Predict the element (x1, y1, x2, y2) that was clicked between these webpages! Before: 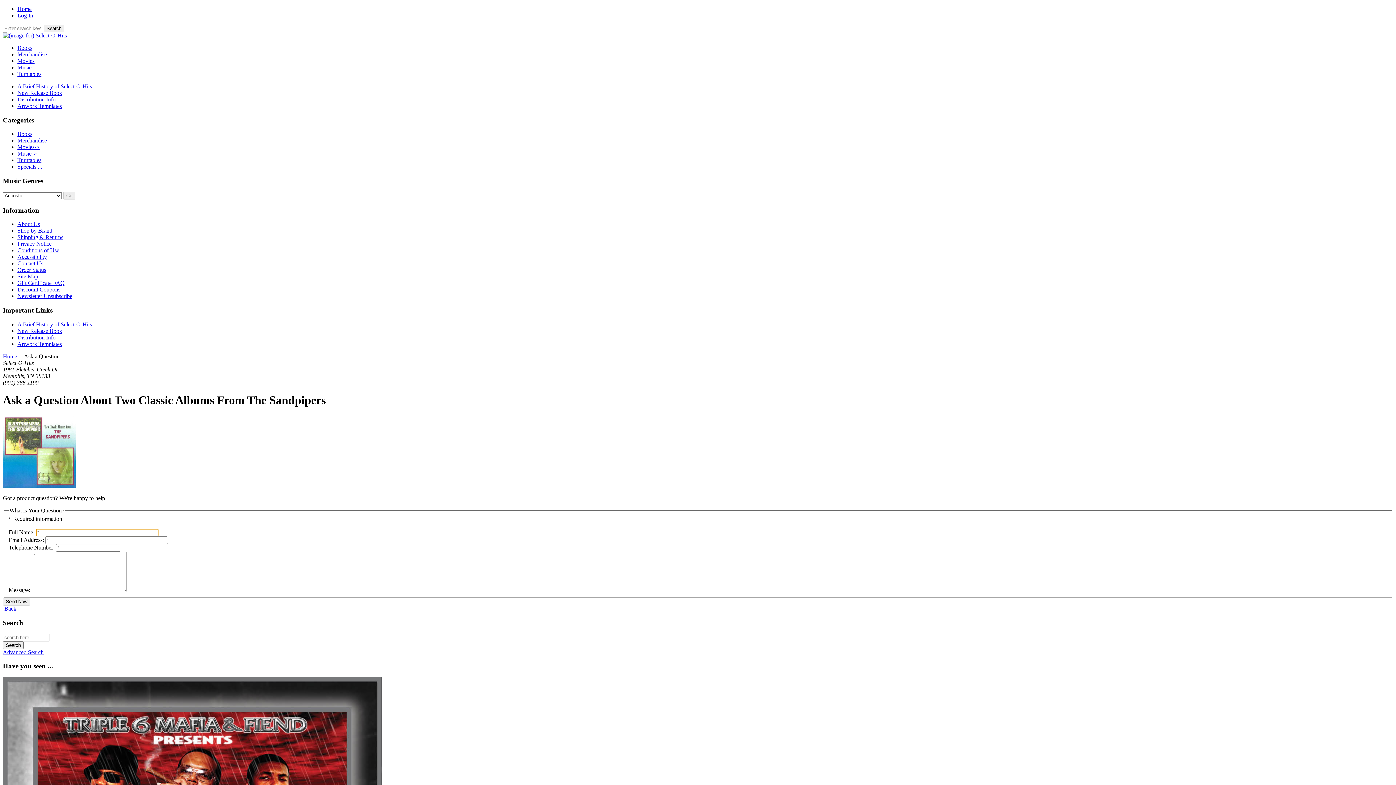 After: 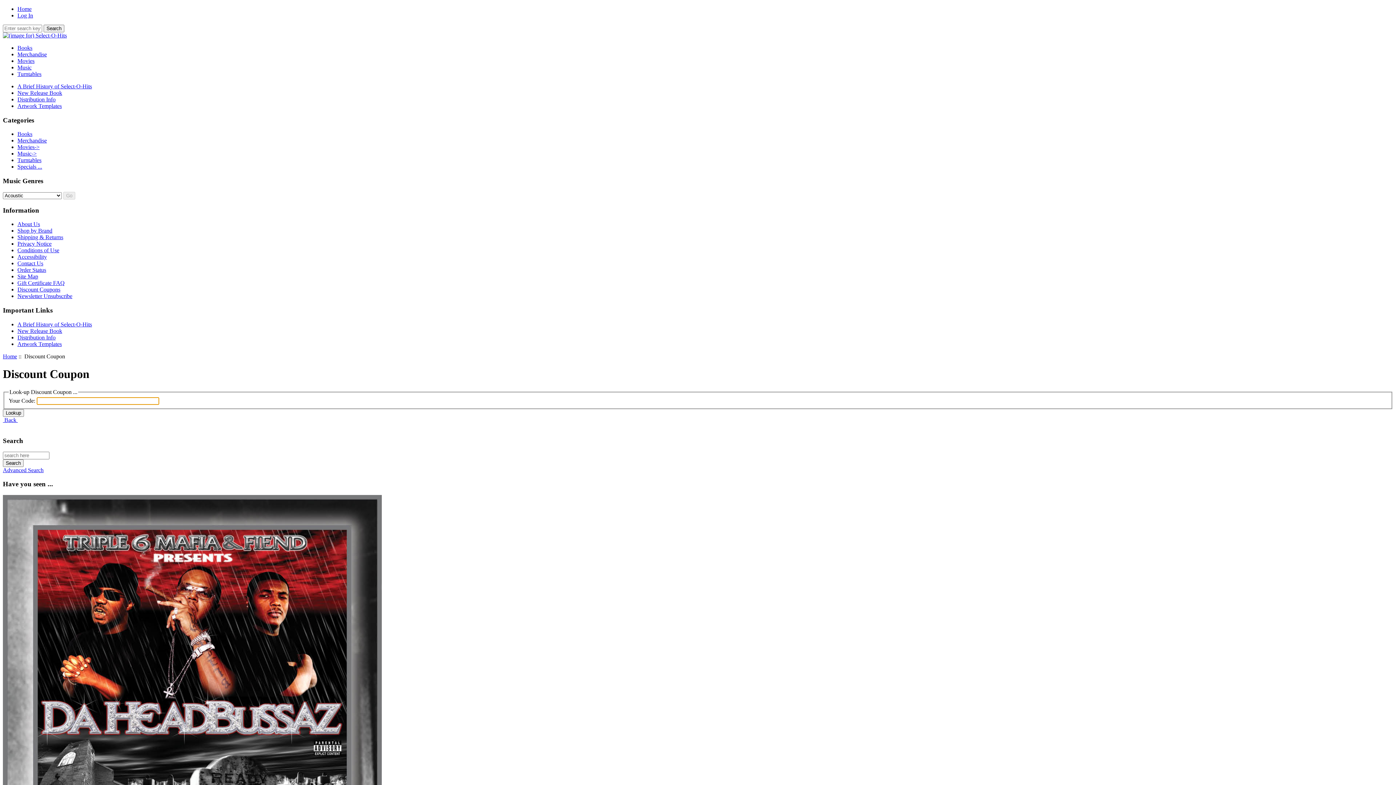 Action: bbox: (17, 286, 60, 292) label: Discount Coupons